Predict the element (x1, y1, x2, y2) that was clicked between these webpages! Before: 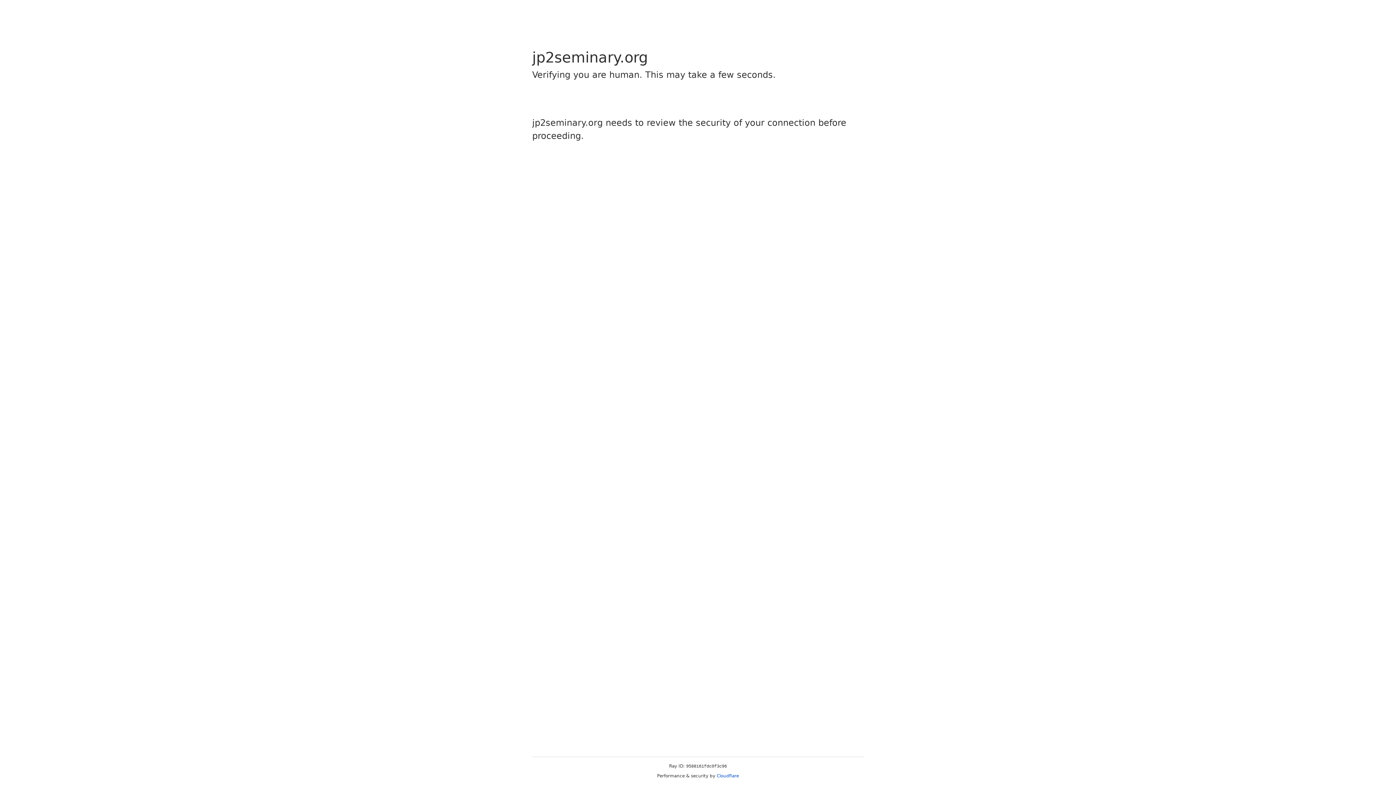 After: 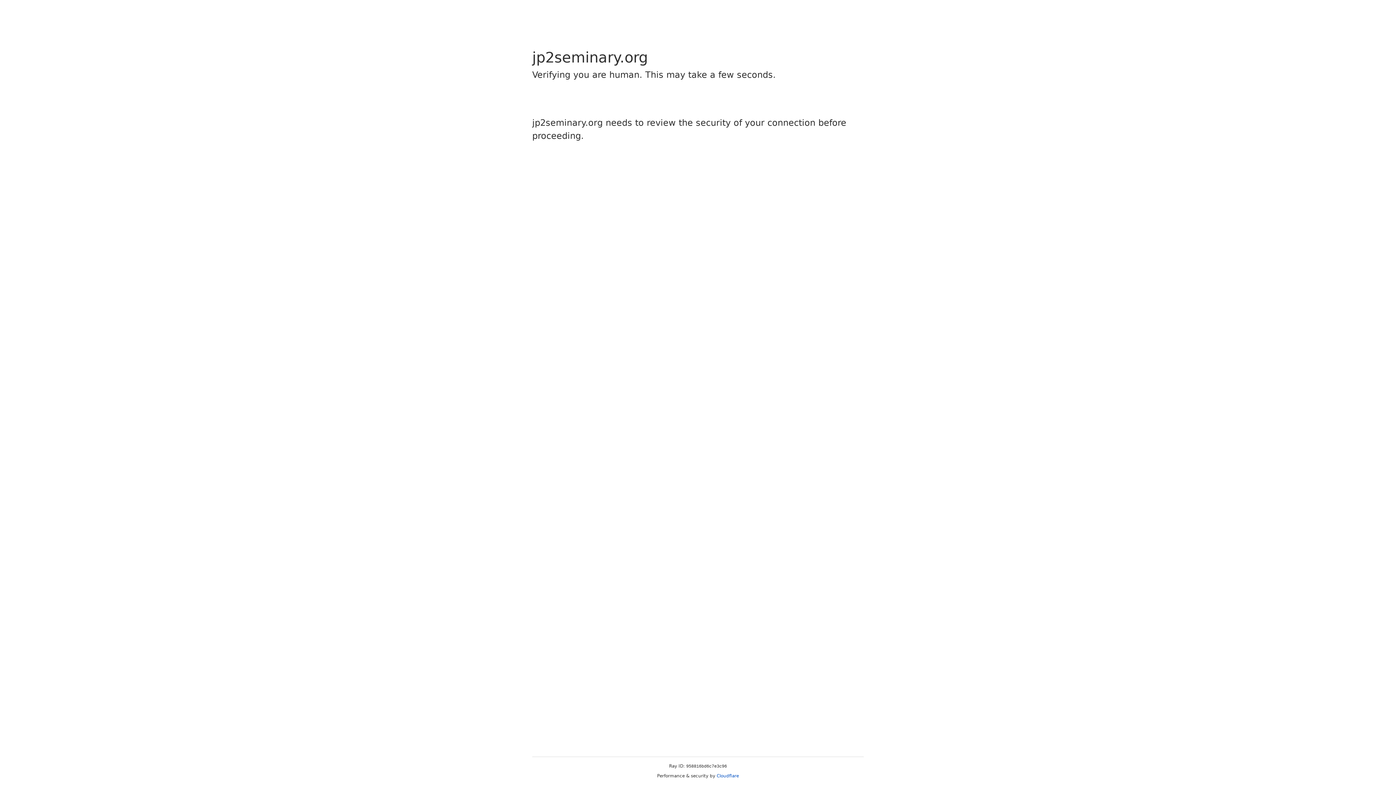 Action: label: Cloudflare bbox: (716, 773, 739, 778)